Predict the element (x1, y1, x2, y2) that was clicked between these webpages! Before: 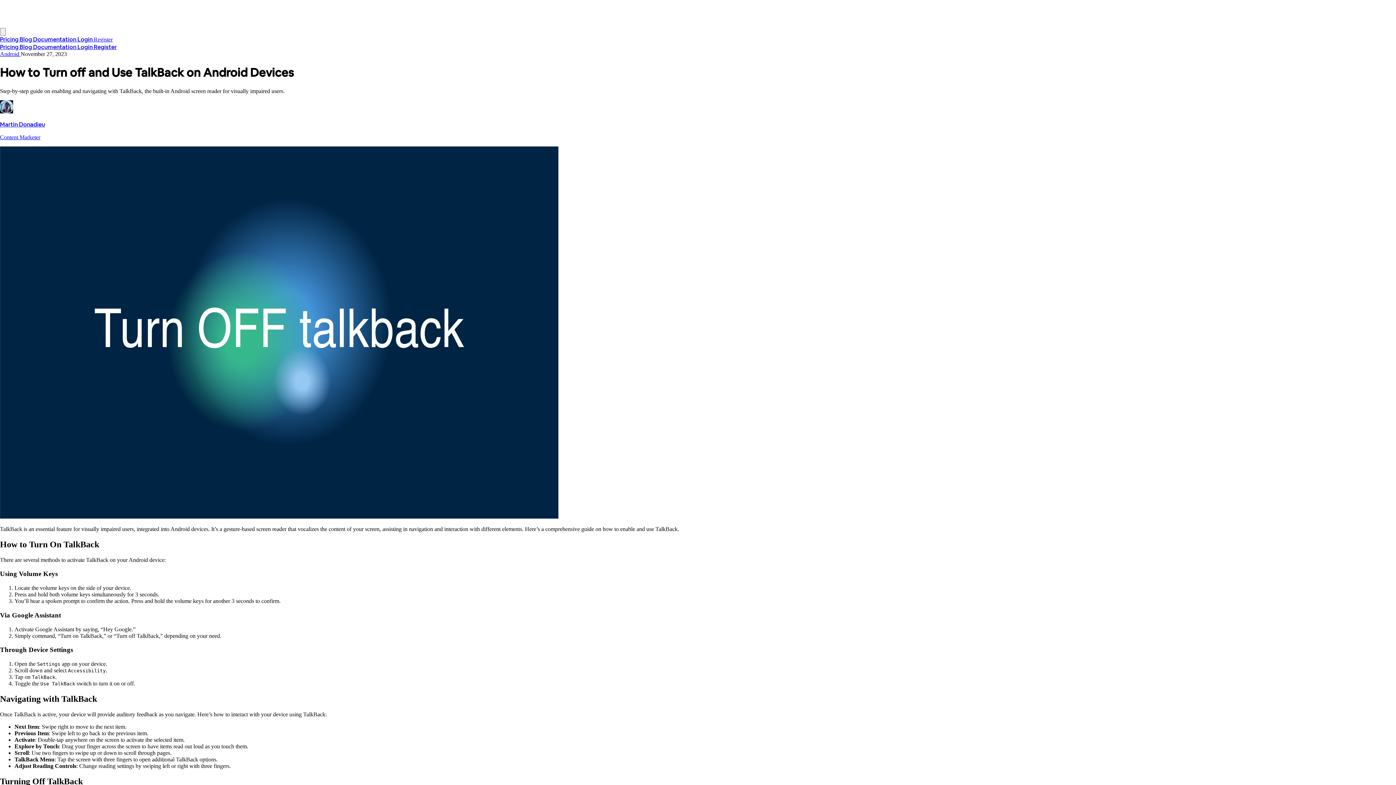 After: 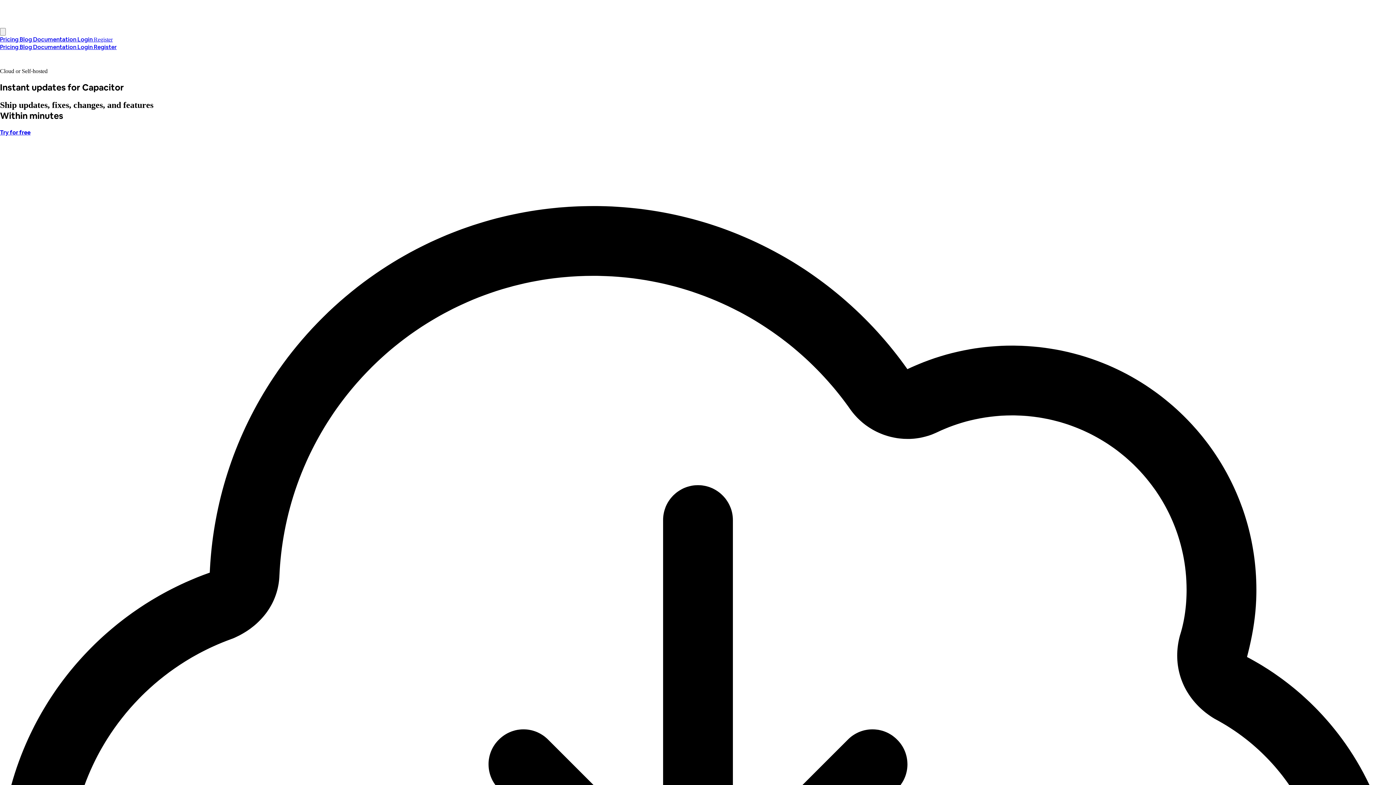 Action: bbox: (0, 20, 48, 28) label: Capgo home